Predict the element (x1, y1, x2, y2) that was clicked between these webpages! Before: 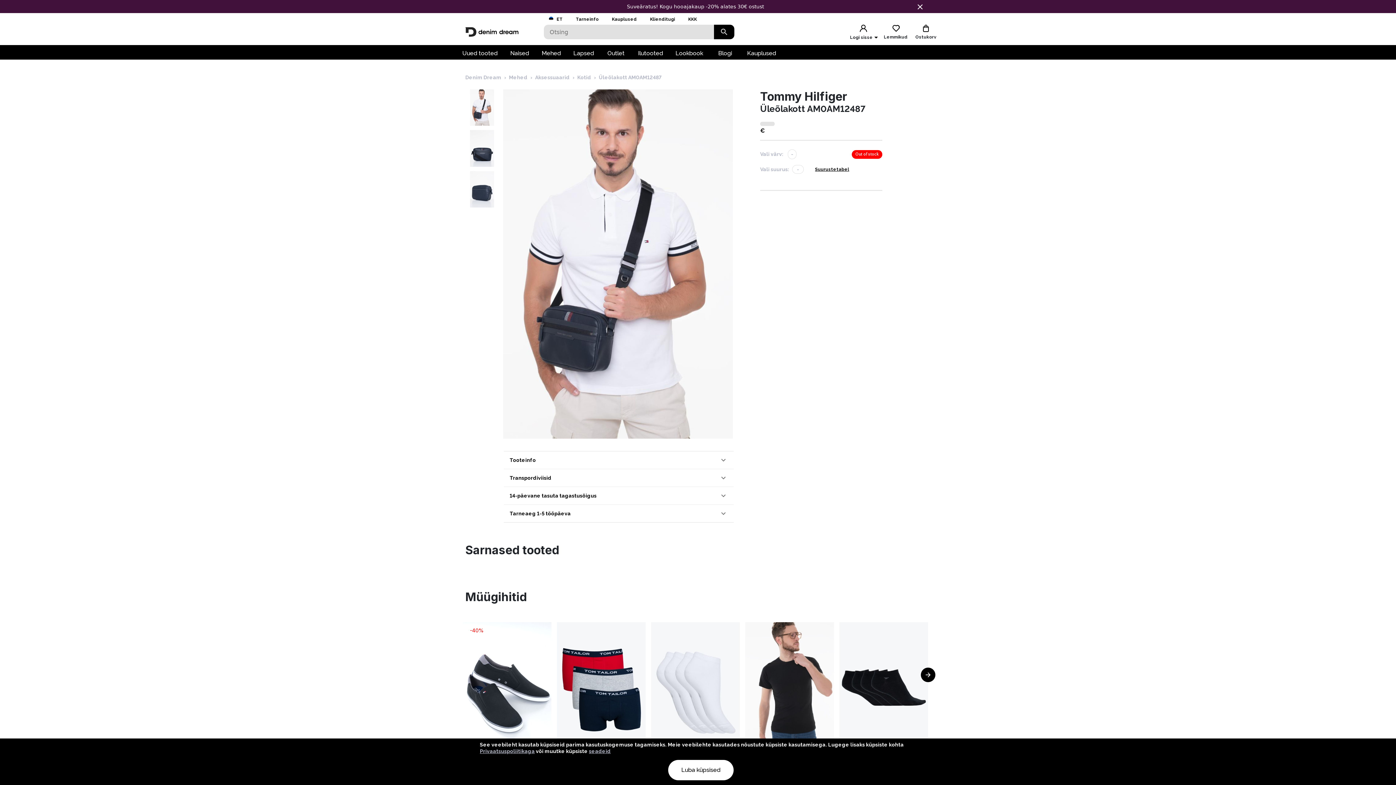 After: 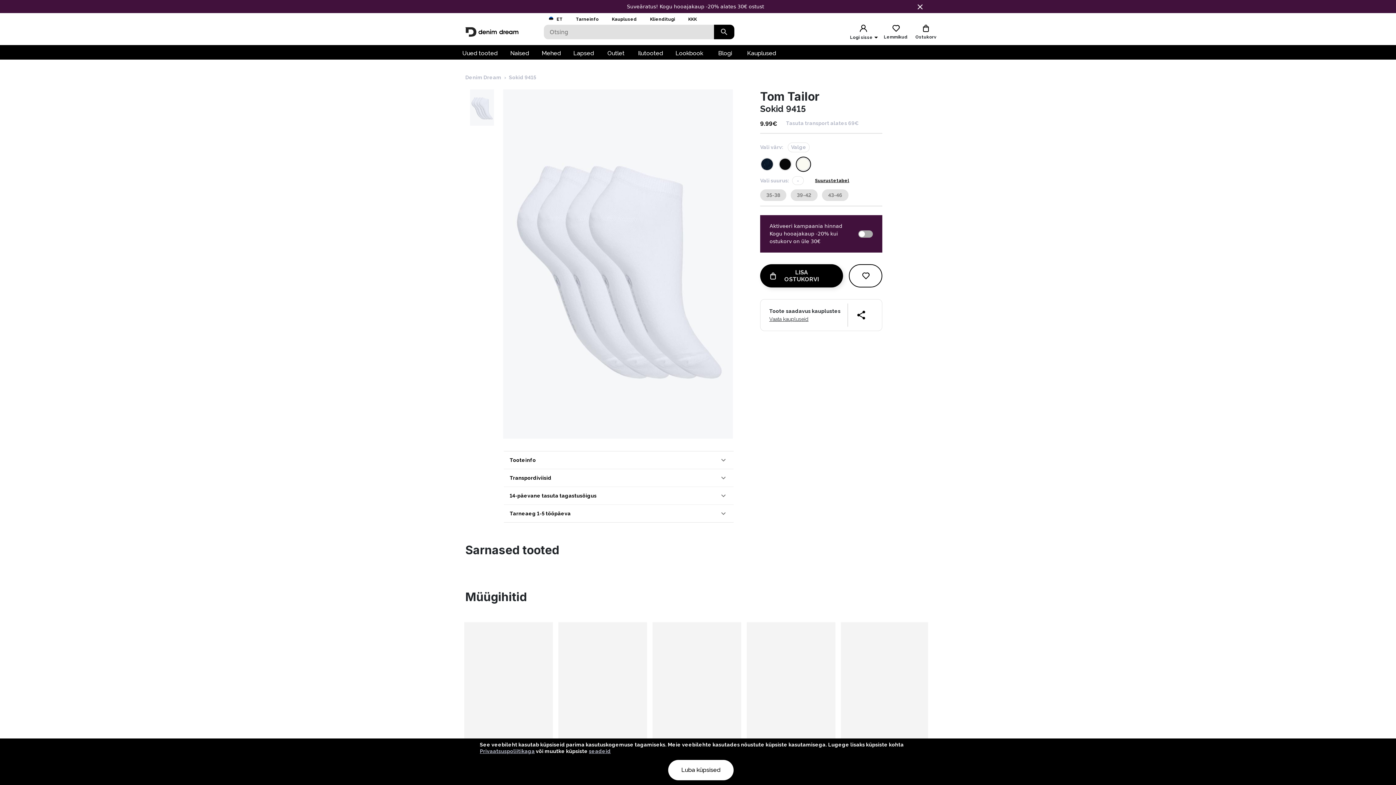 Action: label: Suveäratus 20%
Tom Tailor
Sokid
9.99€
35-38 39-42 43-46 bbox: (651, 622, 739, 793)